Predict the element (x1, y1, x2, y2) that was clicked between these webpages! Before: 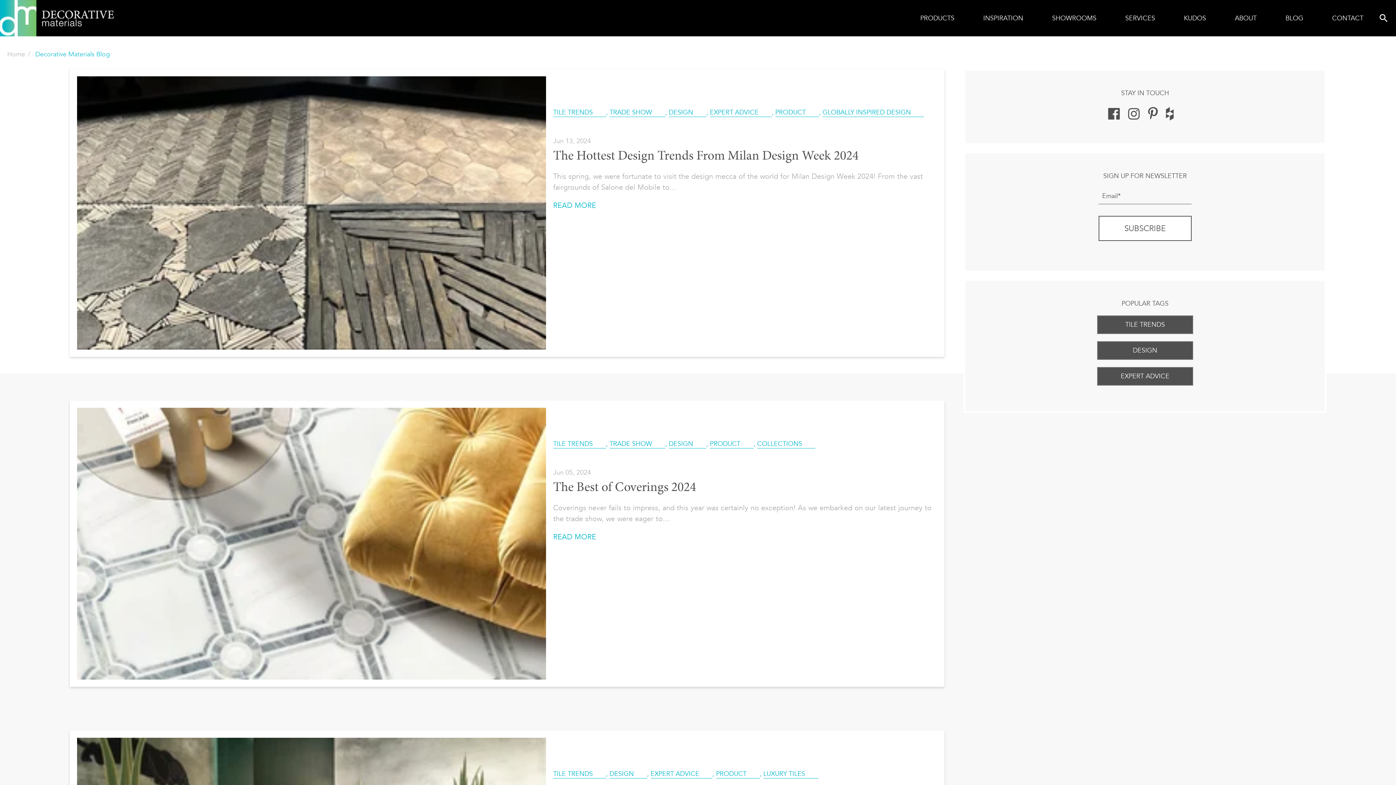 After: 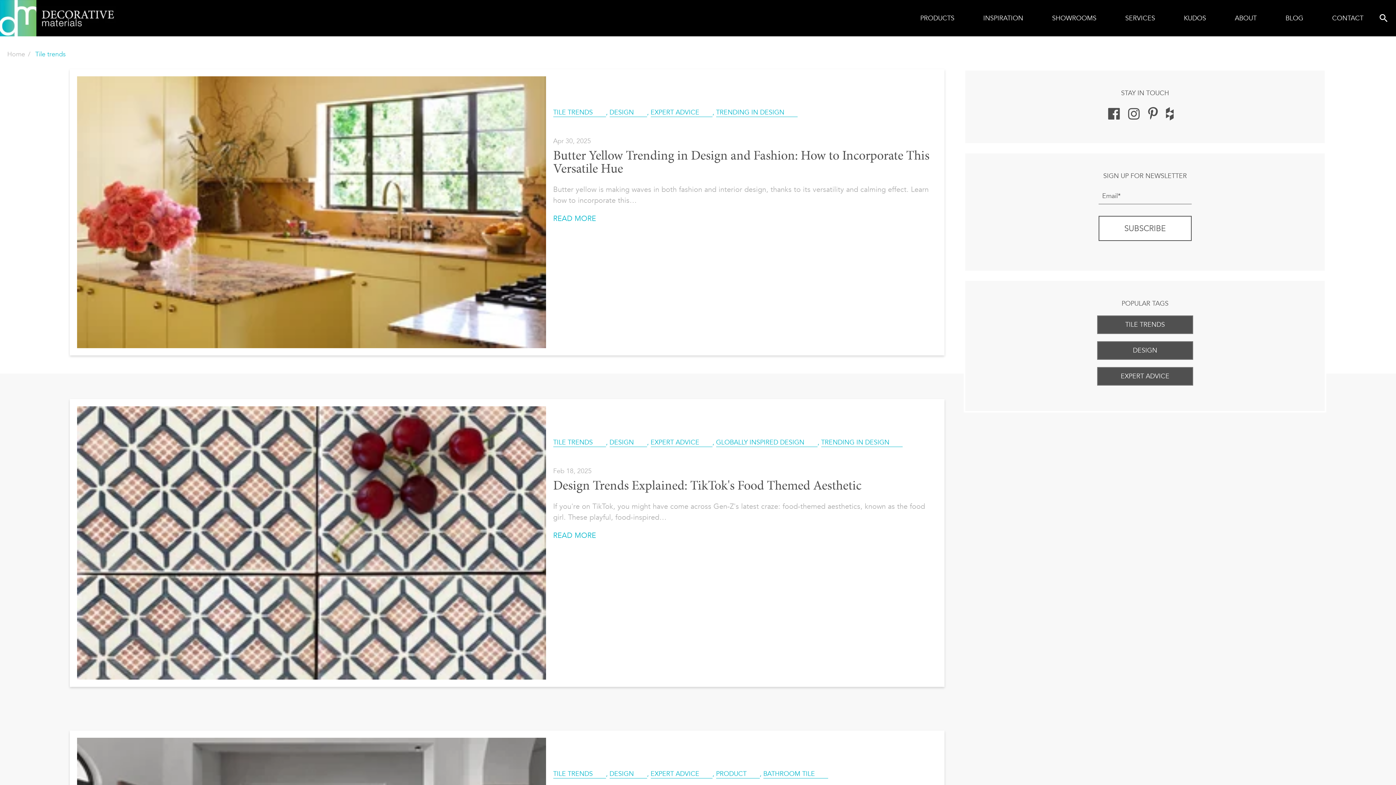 Action: bbox: (1097, 315, 1193, 334) label: TILE TRENDS